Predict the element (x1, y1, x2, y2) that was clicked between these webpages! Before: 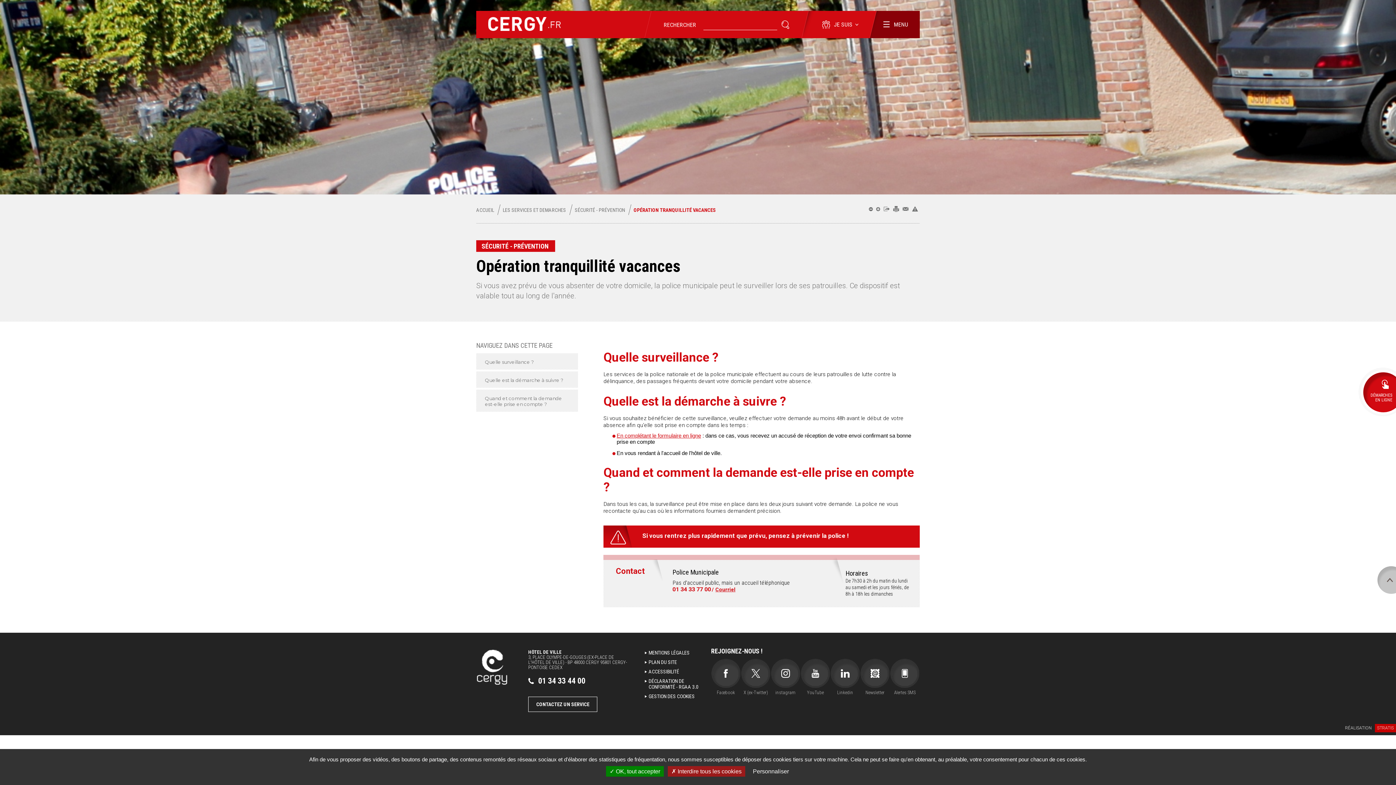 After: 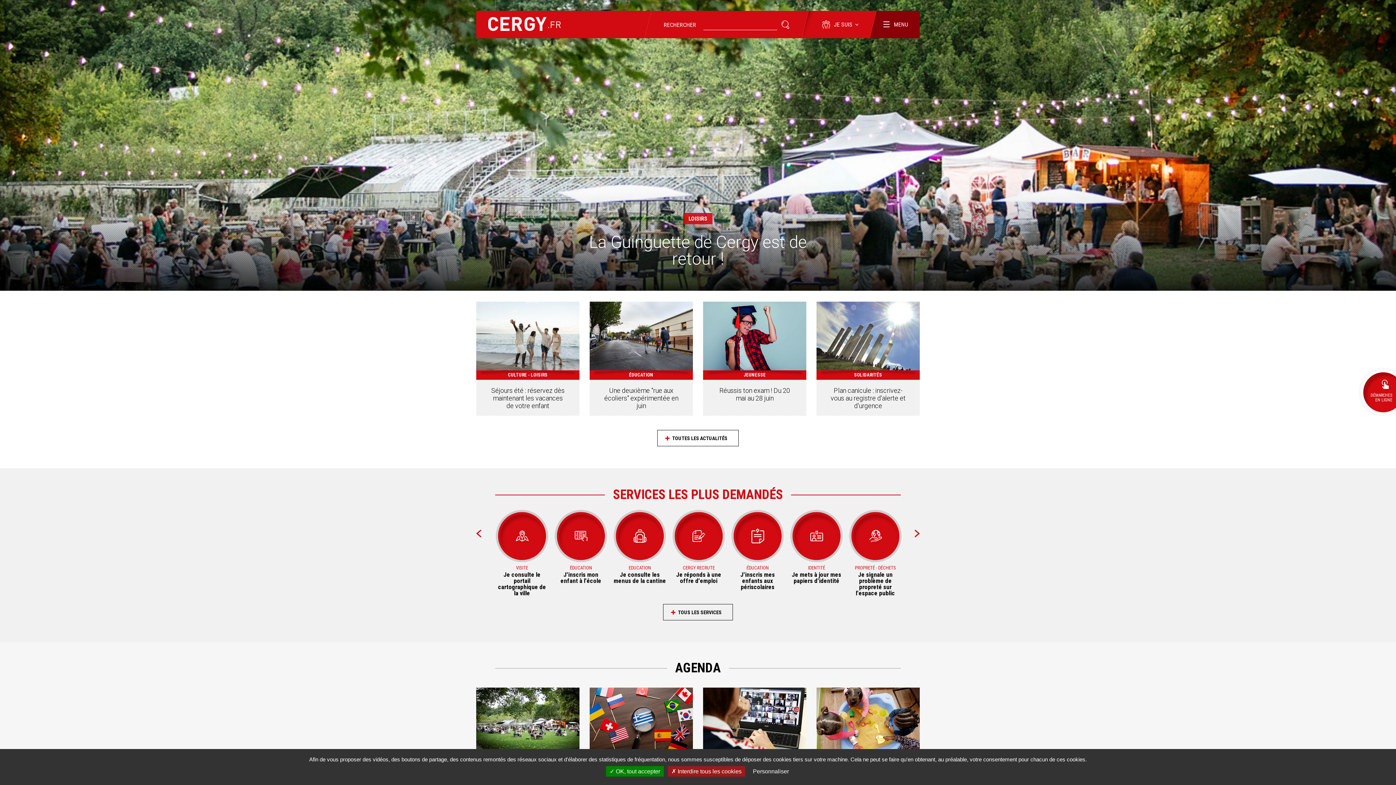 Action: bbox: (488, 17, 561, 30)